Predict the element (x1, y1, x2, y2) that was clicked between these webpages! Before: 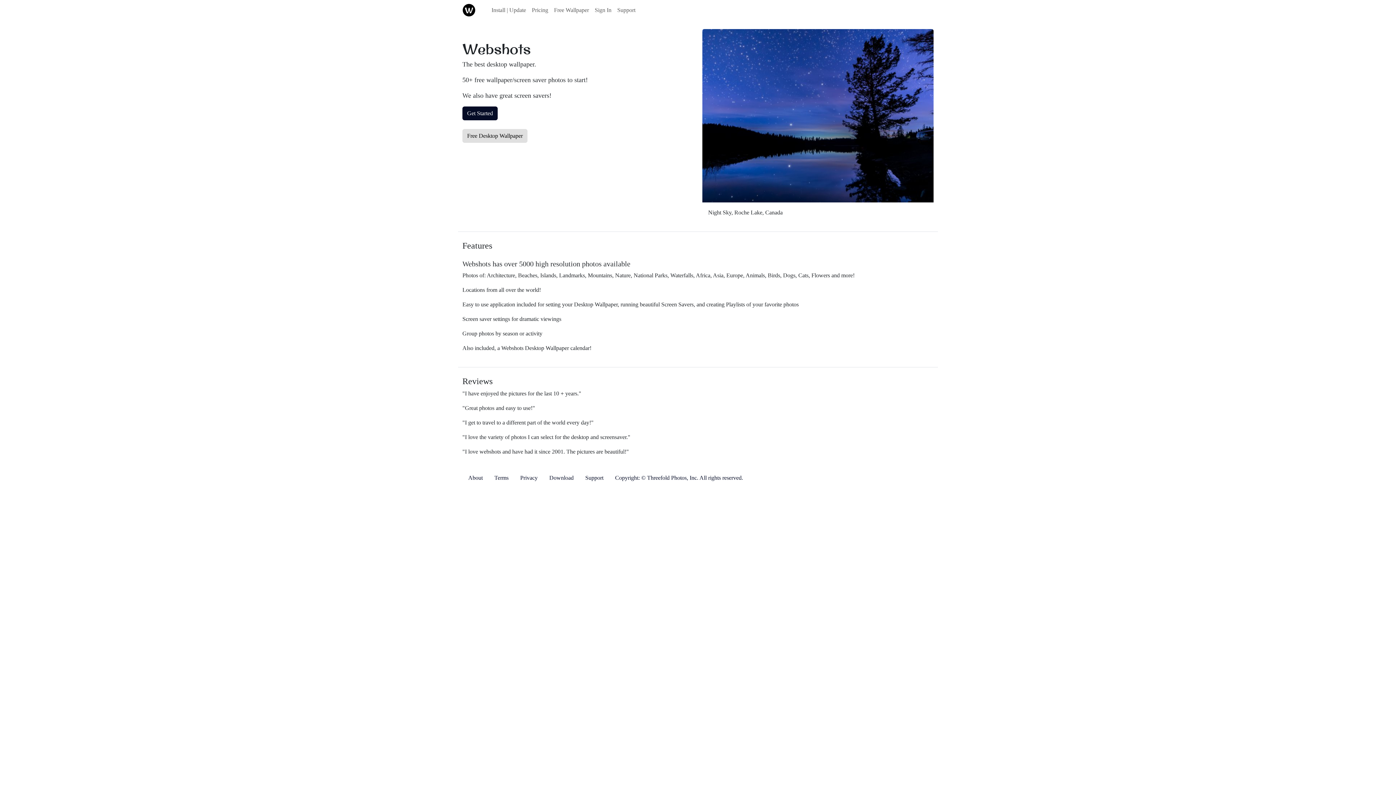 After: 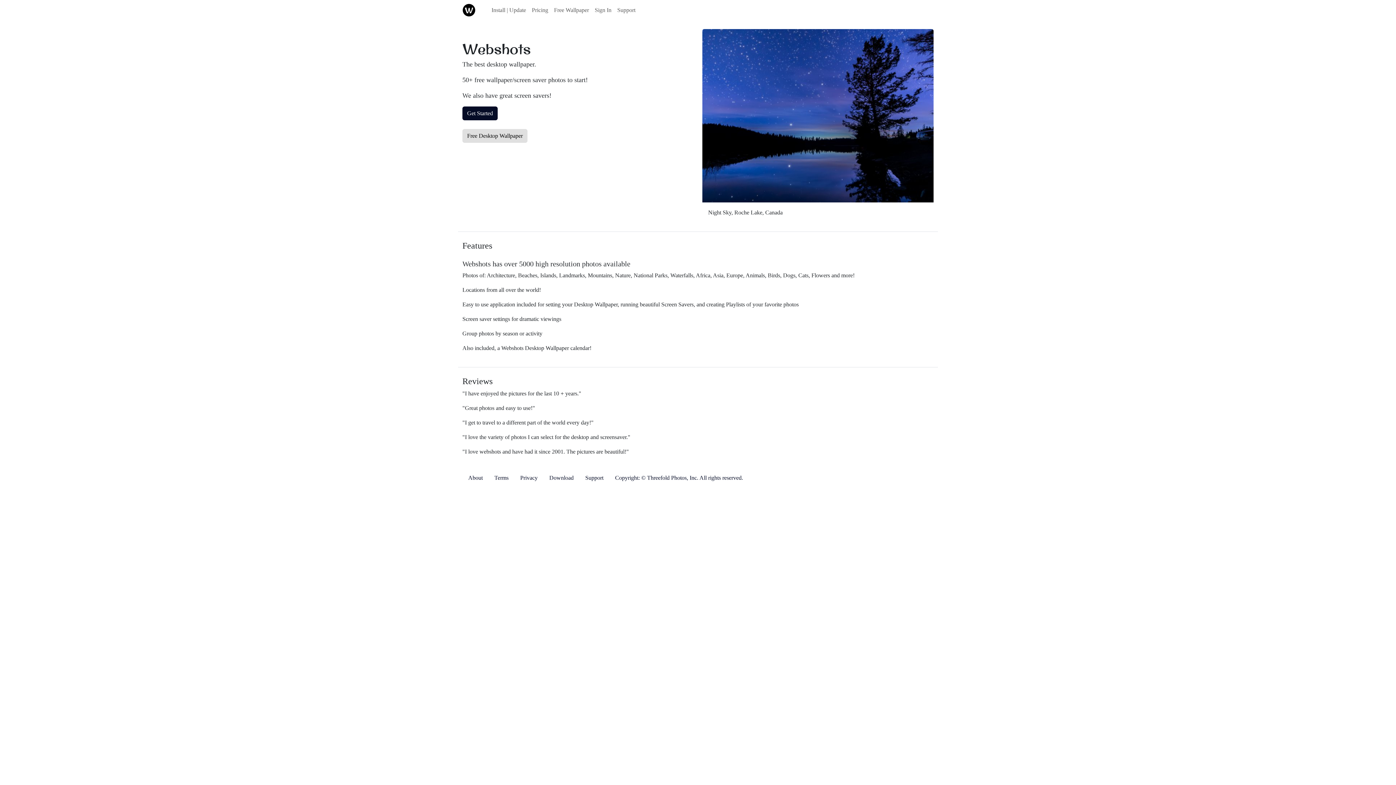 Action: bbox: (468, 474, 482, 481) label: About